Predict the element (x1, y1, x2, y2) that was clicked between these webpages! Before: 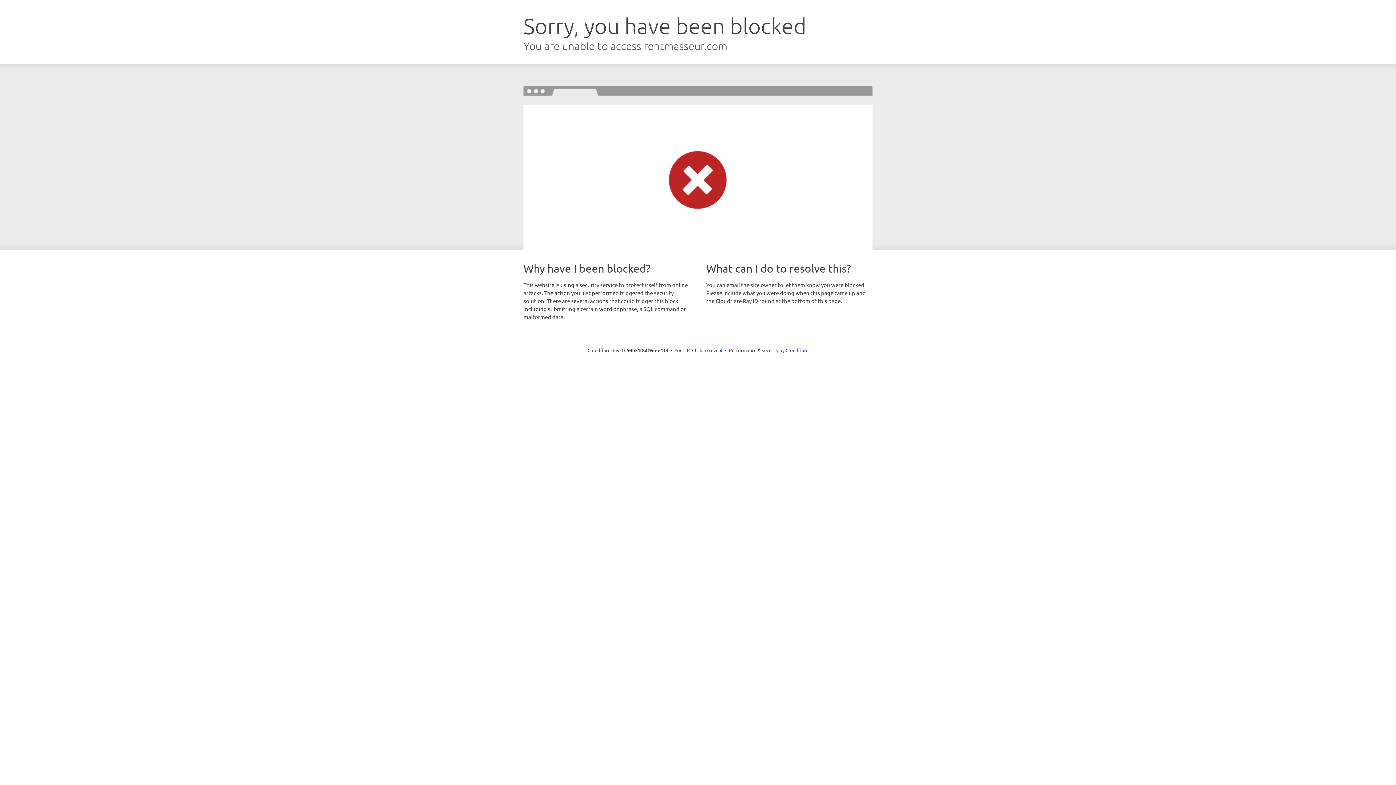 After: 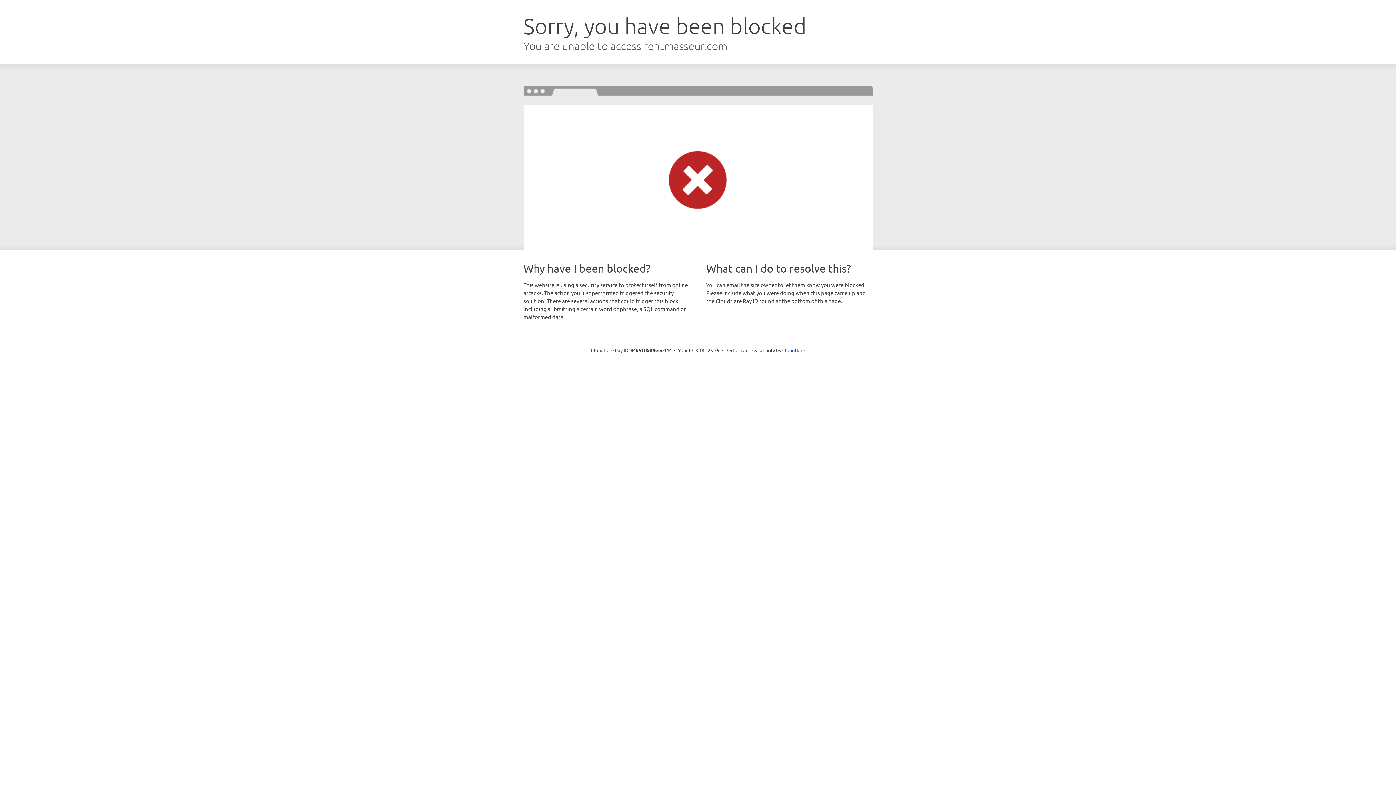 Action: bbox: (692, 346, 722, 353) label: Click to reveal